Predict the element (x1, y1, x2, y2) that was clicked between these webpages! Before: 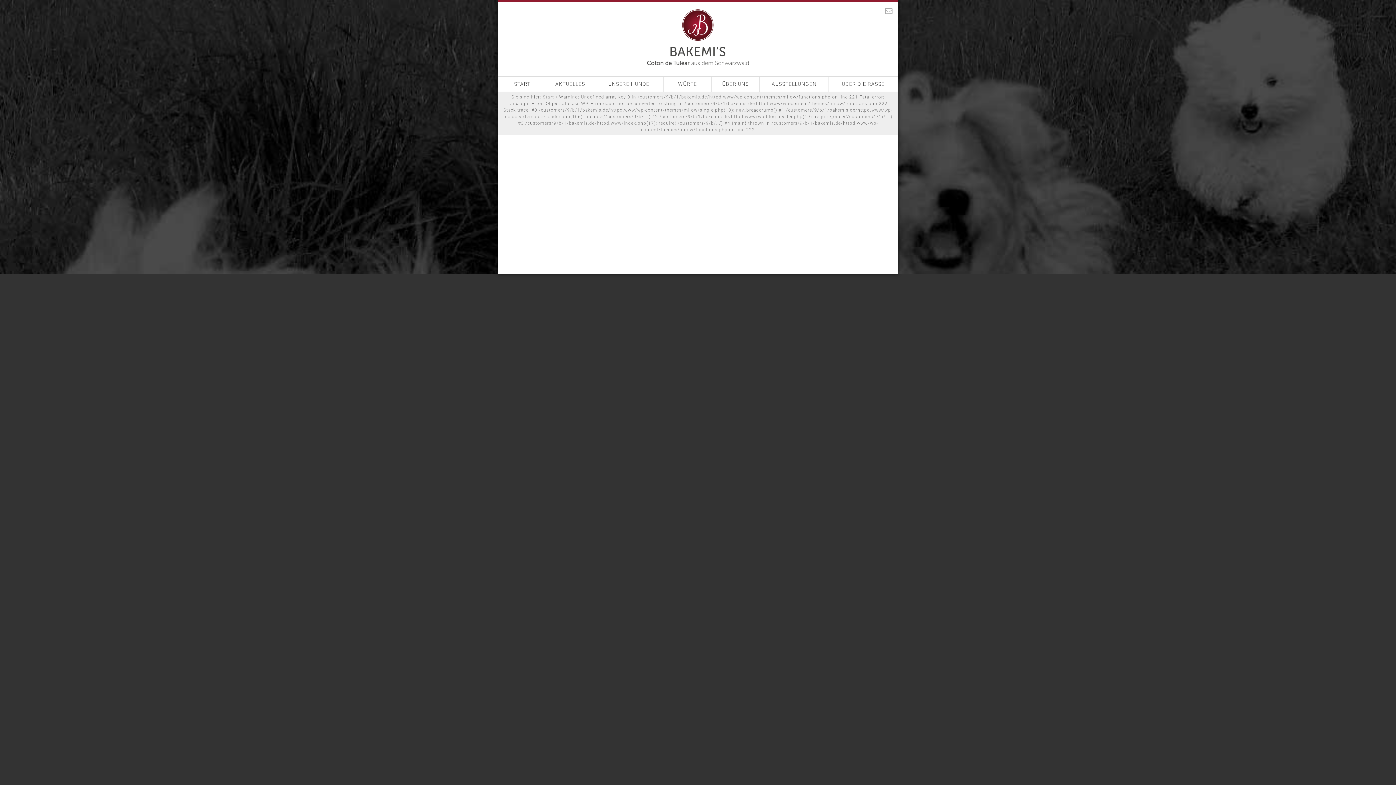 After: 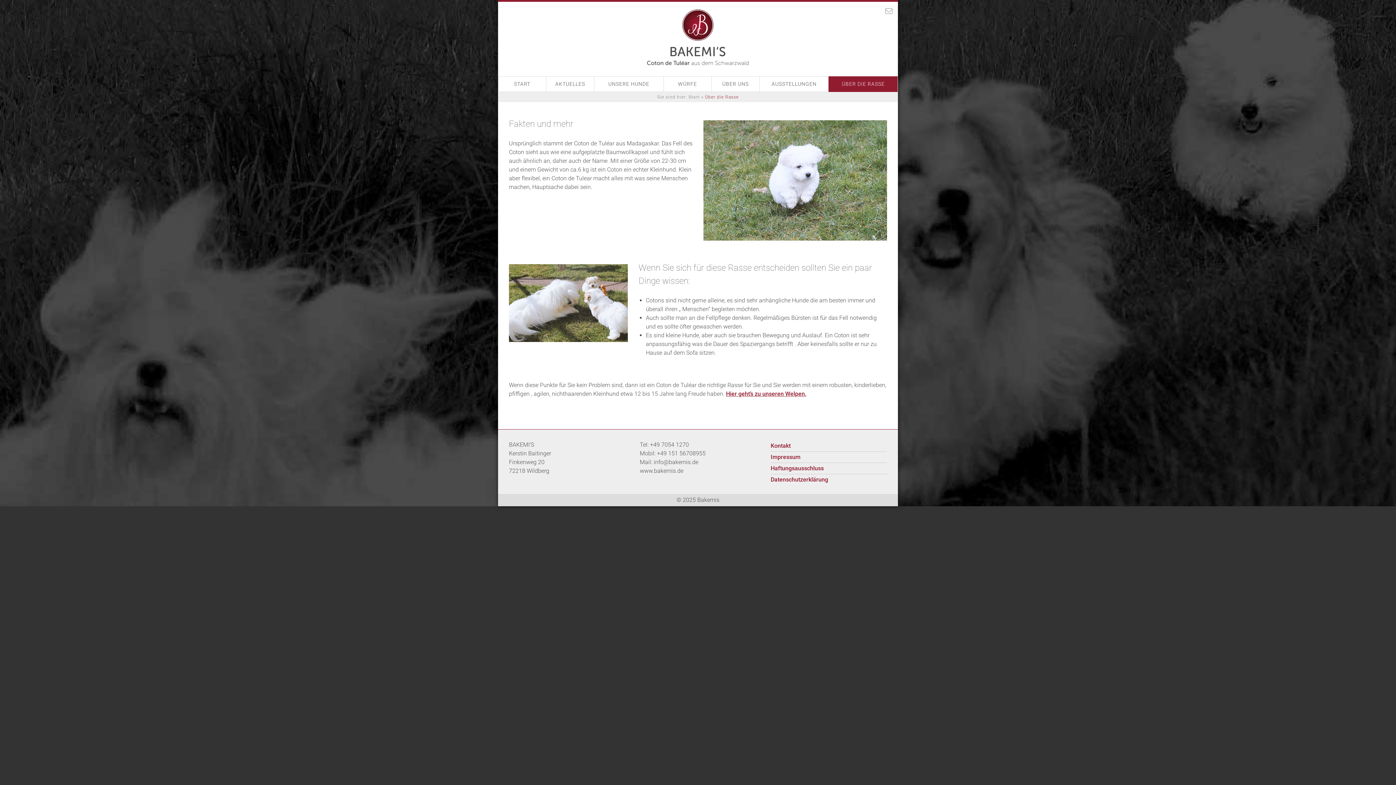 Action: bbox: (828, 76, 898, 92) label: ÜBER DIE RASSE